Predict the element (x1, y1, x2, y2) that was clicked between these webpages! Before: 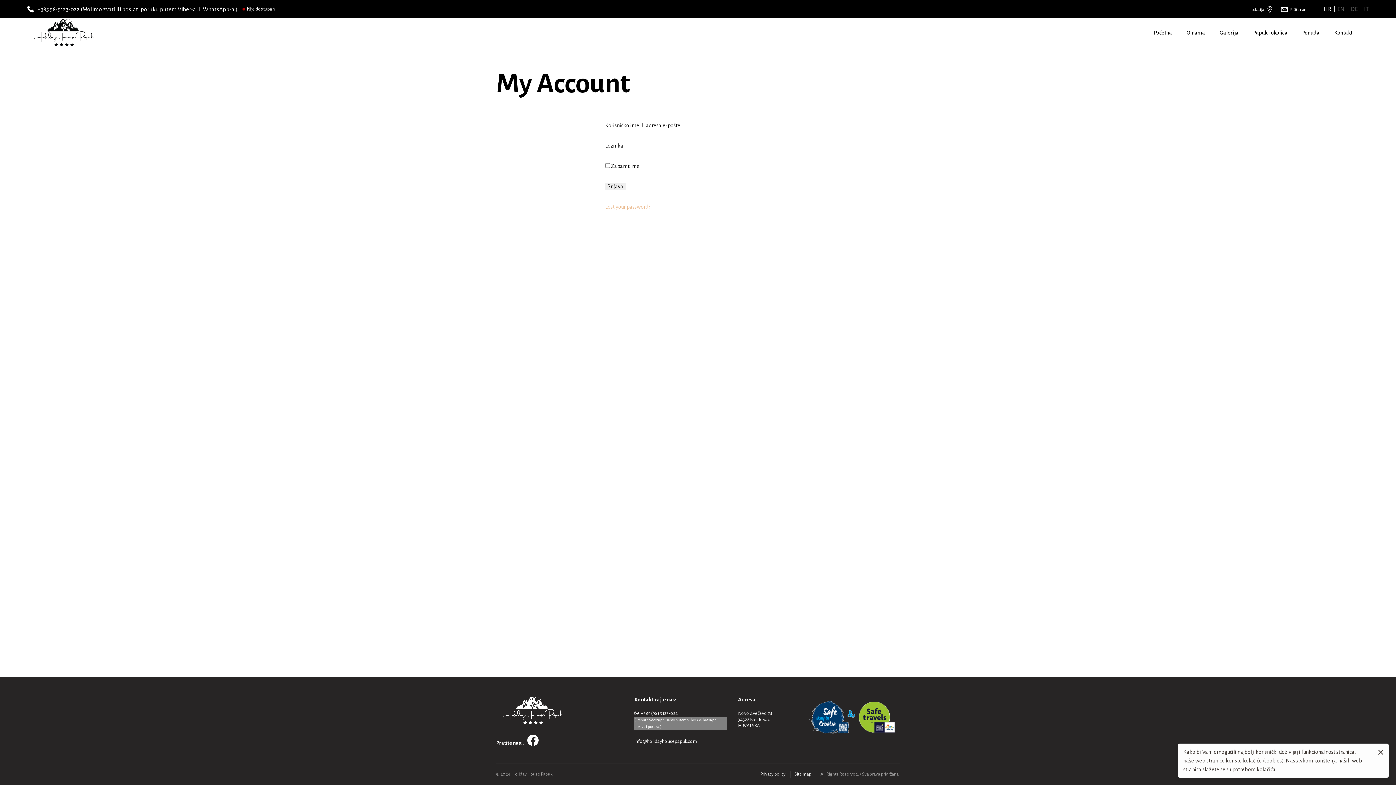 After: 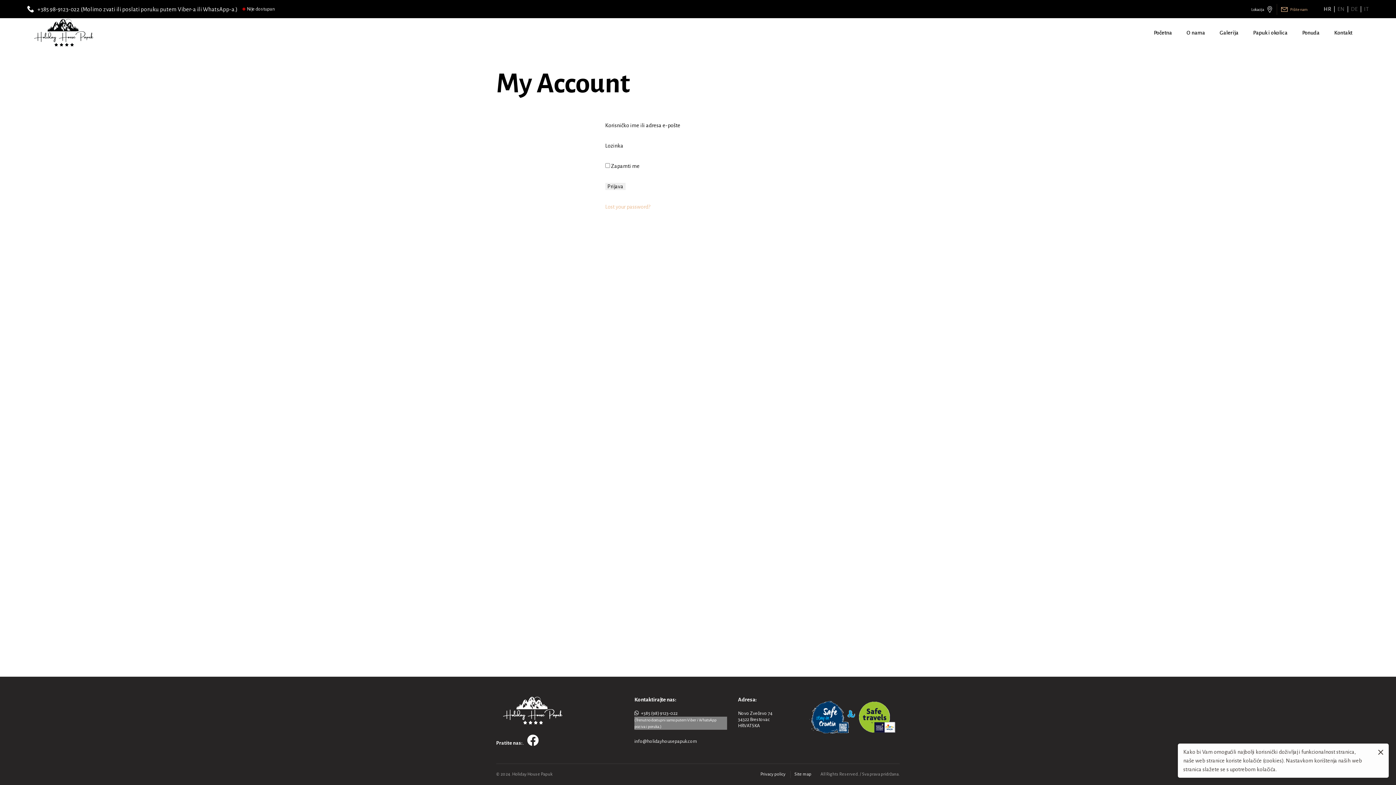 Action: bbox: (1277, 6, 1307, 12) label: Pišite nam